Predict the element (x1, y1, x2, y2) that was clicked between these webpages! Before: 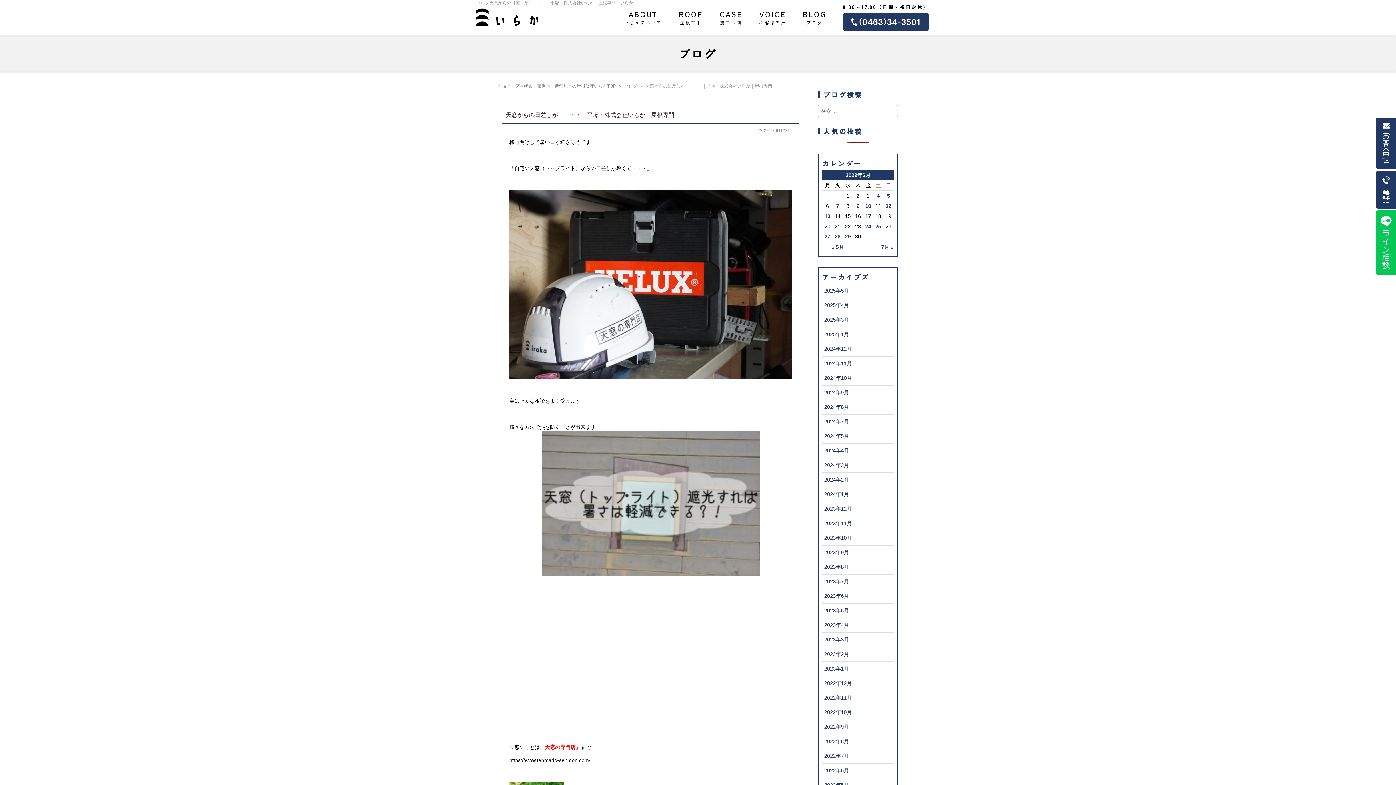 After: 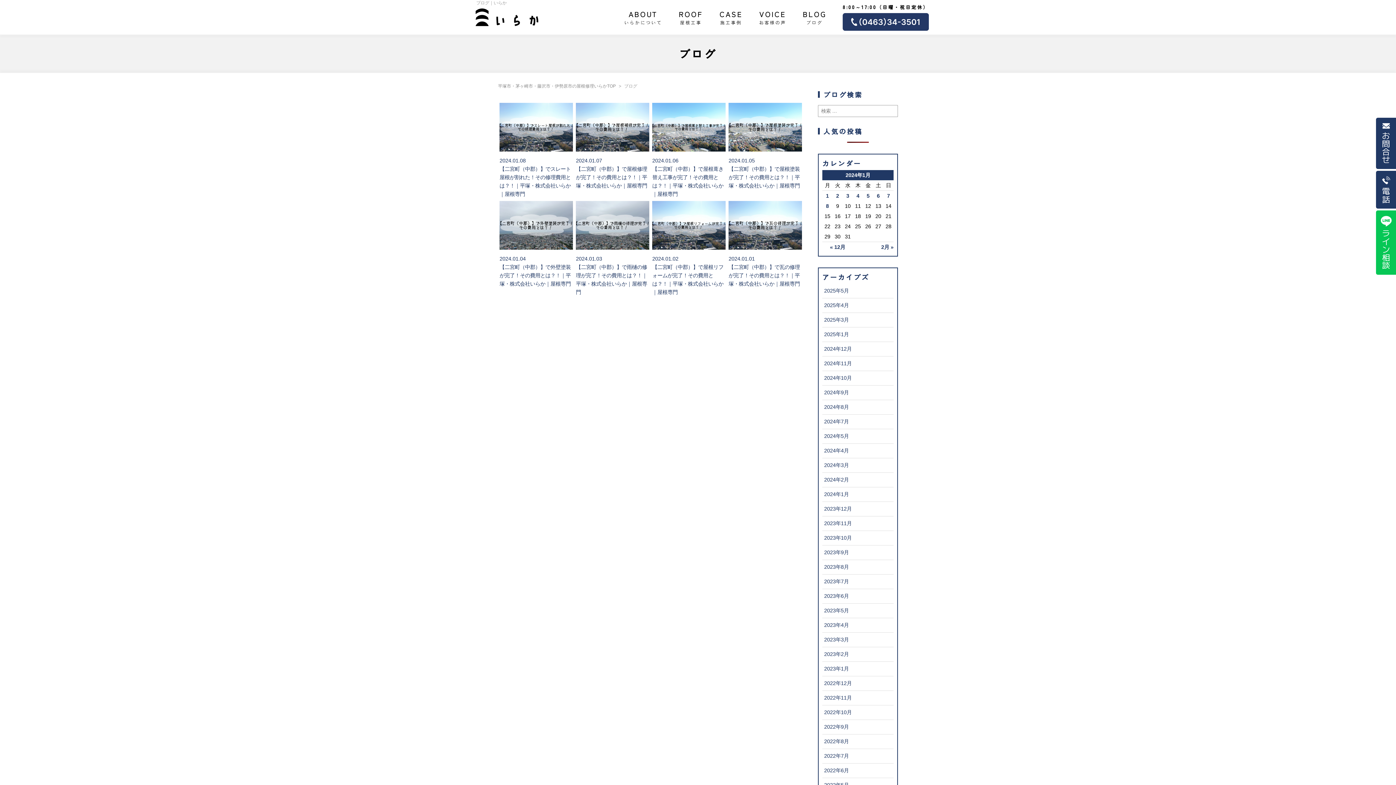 Action: bbox: (824, 491, 849, 497) label: 2024年1月